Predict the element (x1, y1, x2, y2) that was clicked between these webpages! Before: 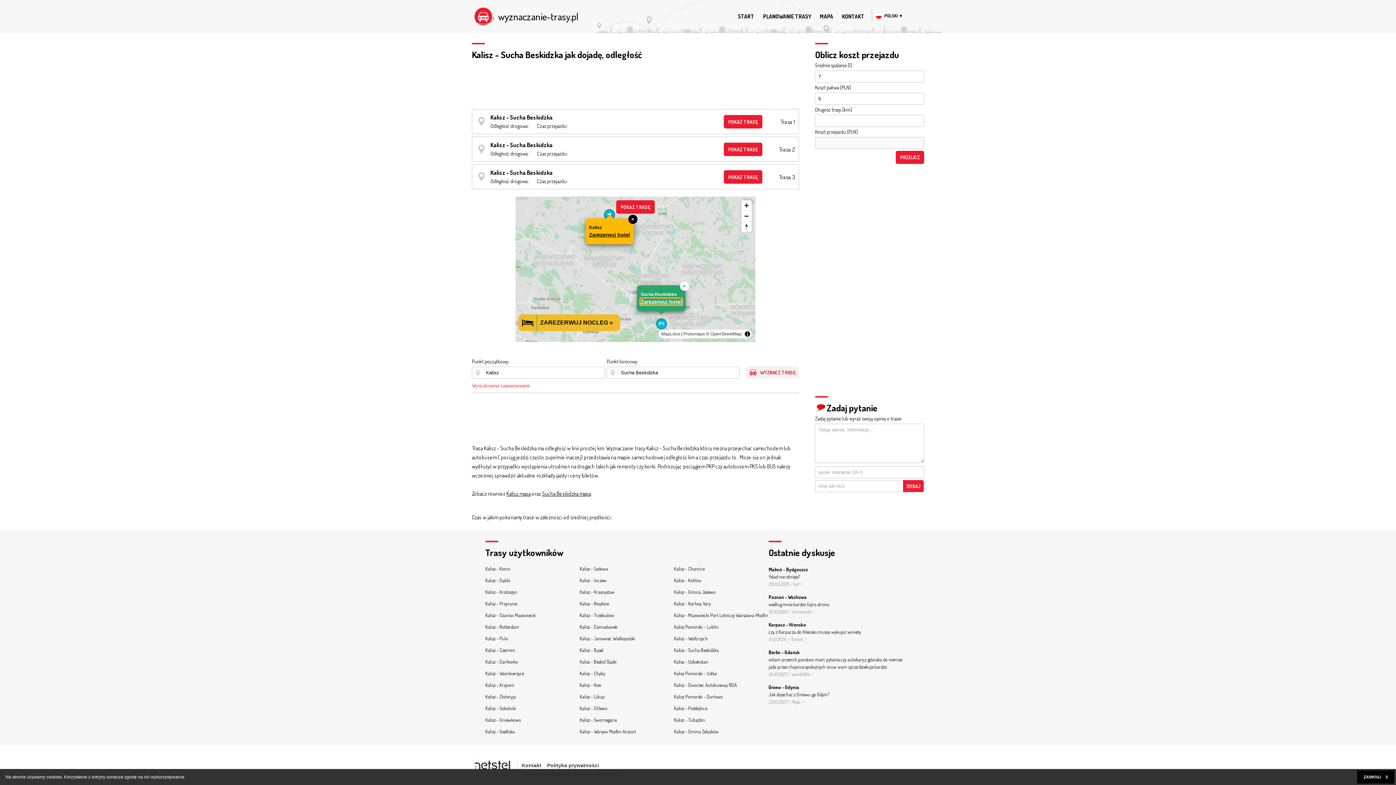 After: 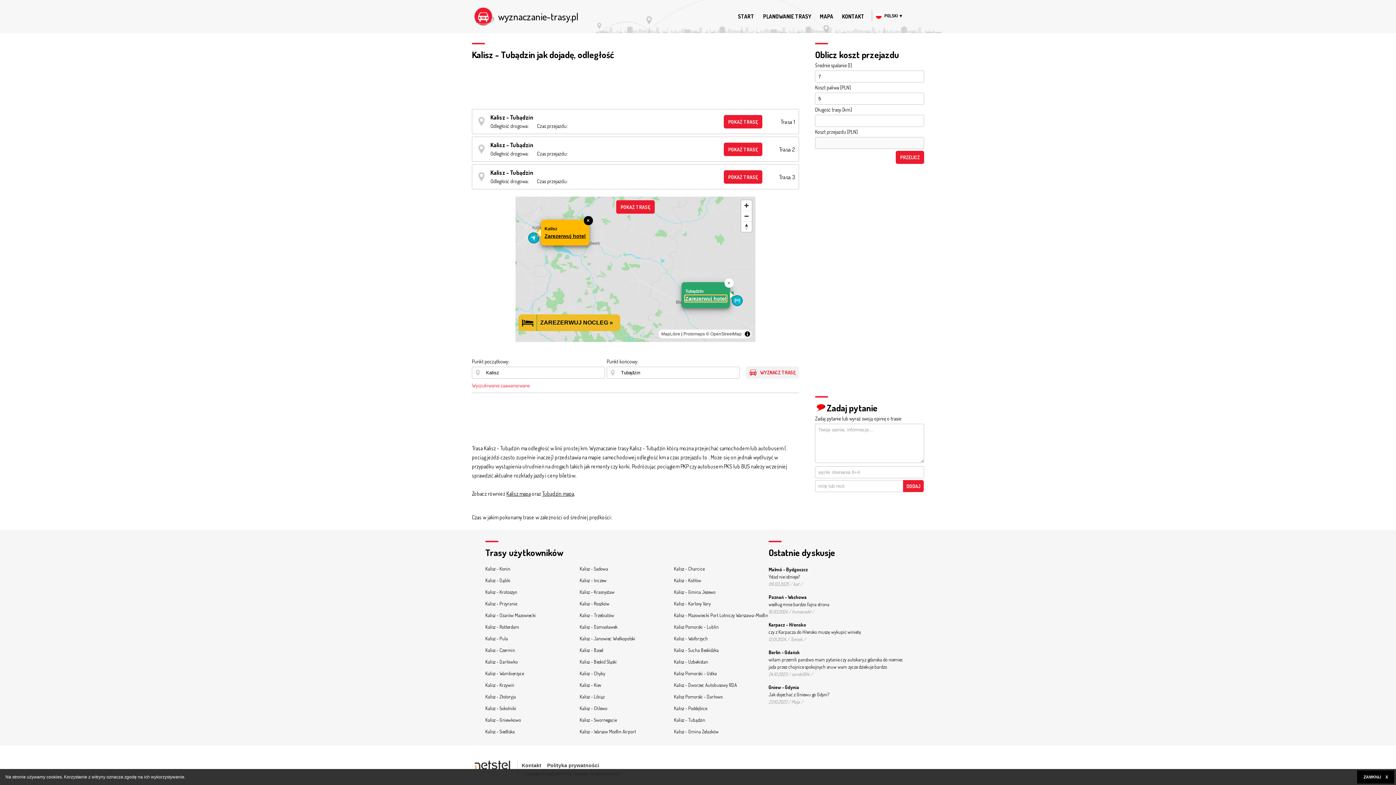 Action: label: Kalisz - Tubądzin bbox: (674, 717, 705, 723)